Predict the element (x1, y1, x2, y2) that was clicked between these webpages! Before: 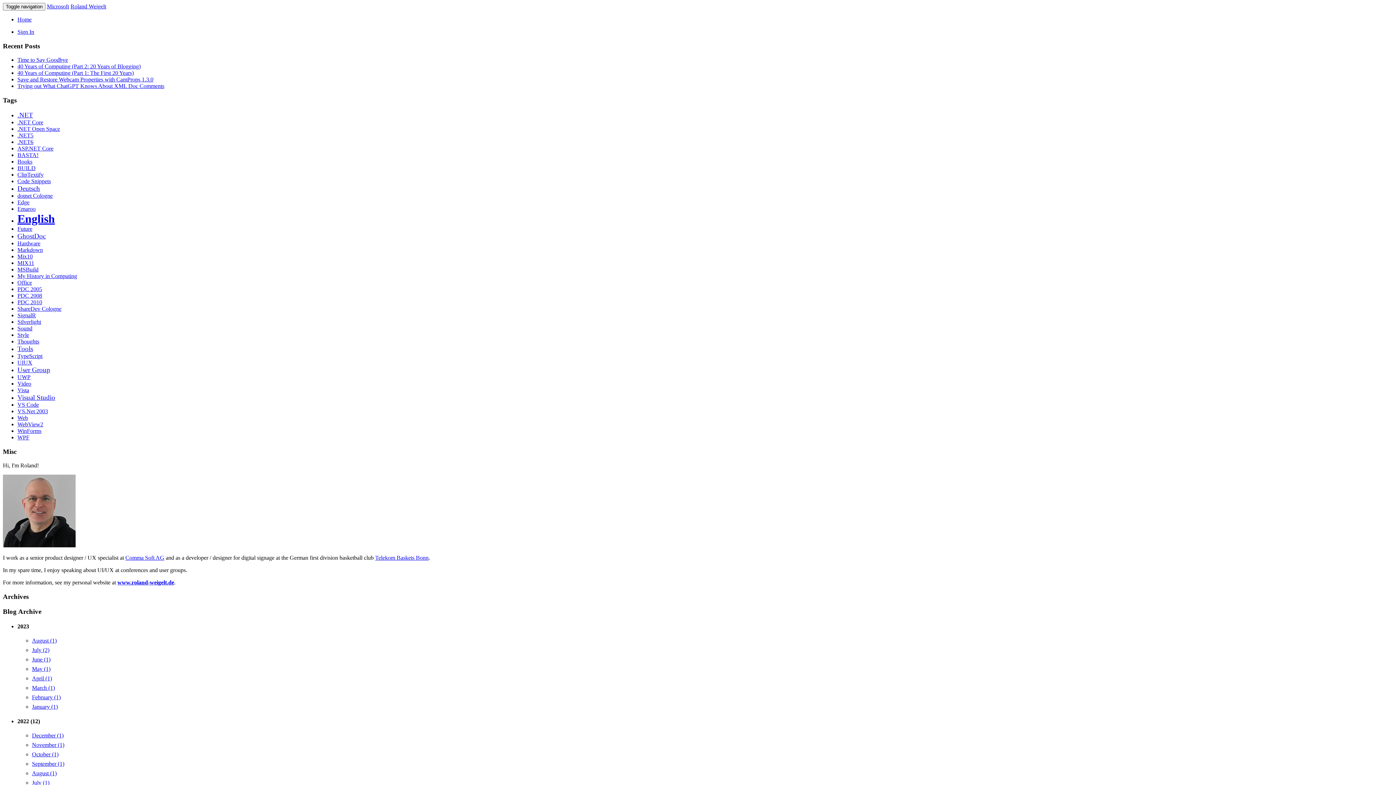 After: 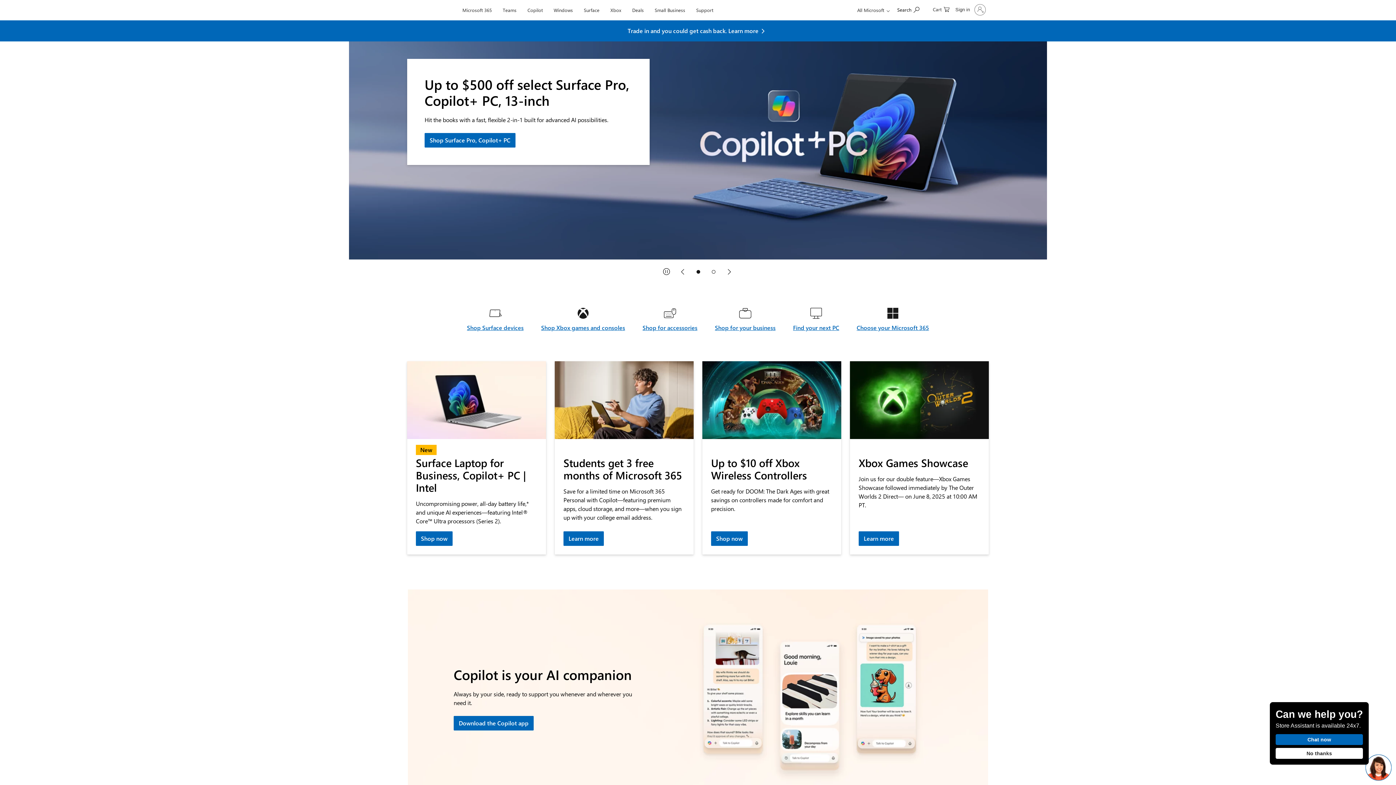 Action: label: Microsoft bbox: (46, 3, 69, 9)